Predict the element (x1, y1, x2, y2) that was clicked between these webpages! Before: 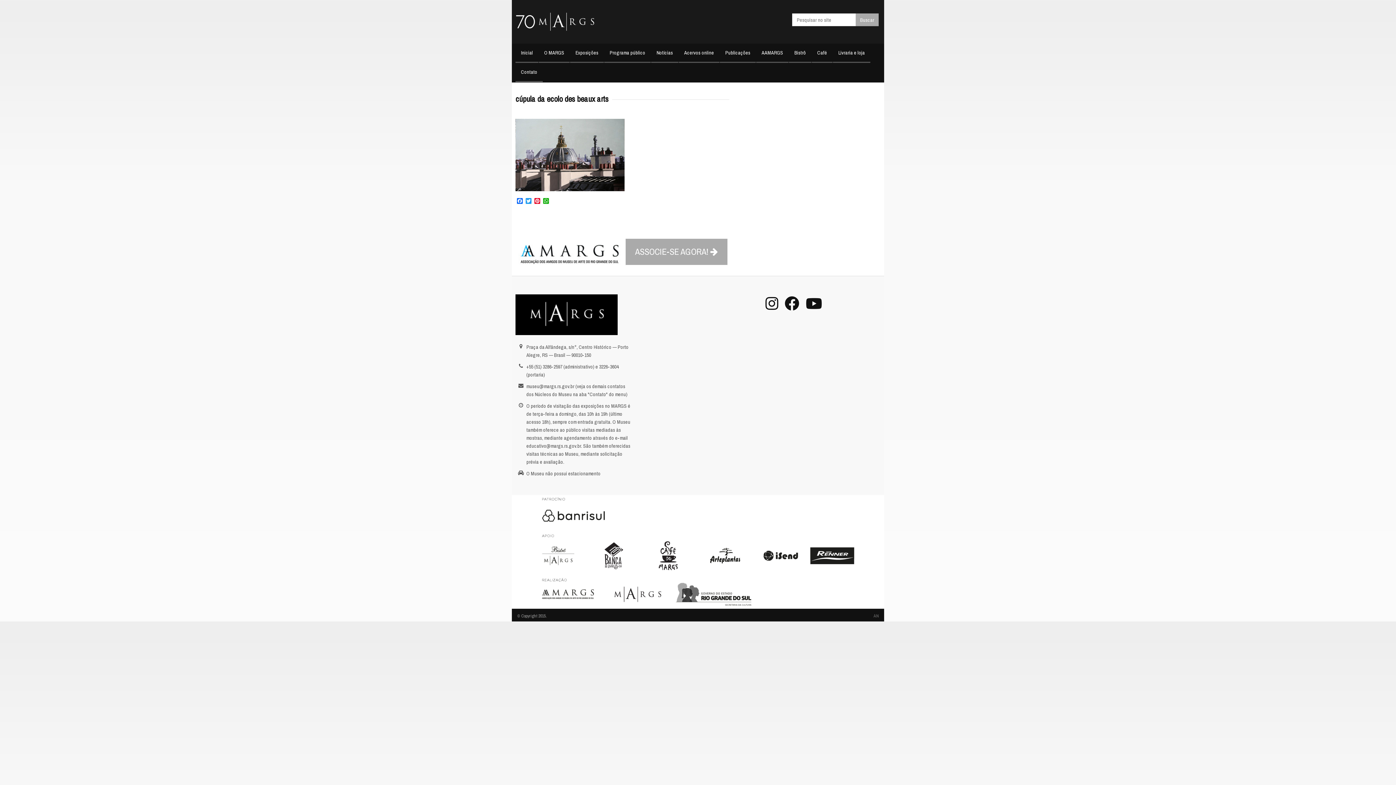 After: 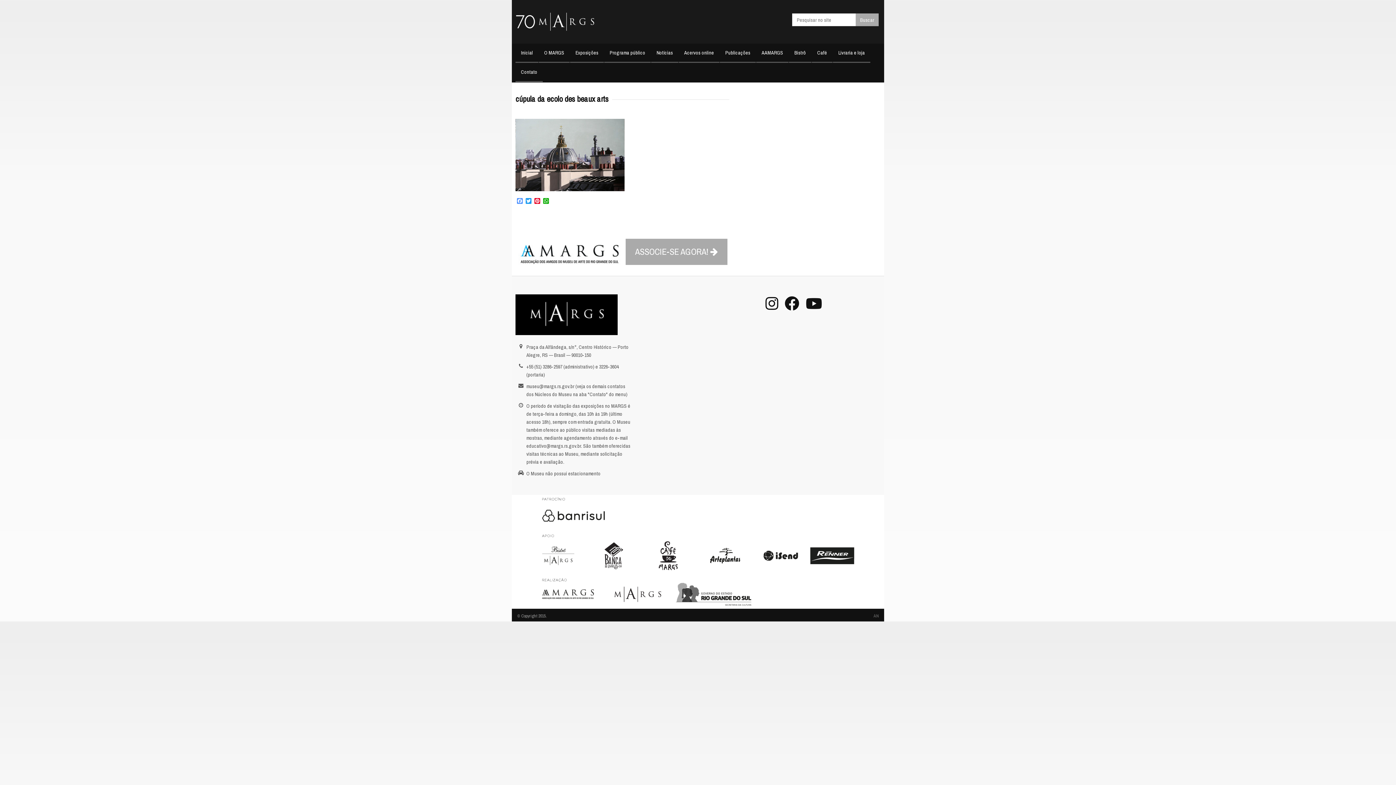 Action: bbox: (515, 198, 524, 204) label: Facebook